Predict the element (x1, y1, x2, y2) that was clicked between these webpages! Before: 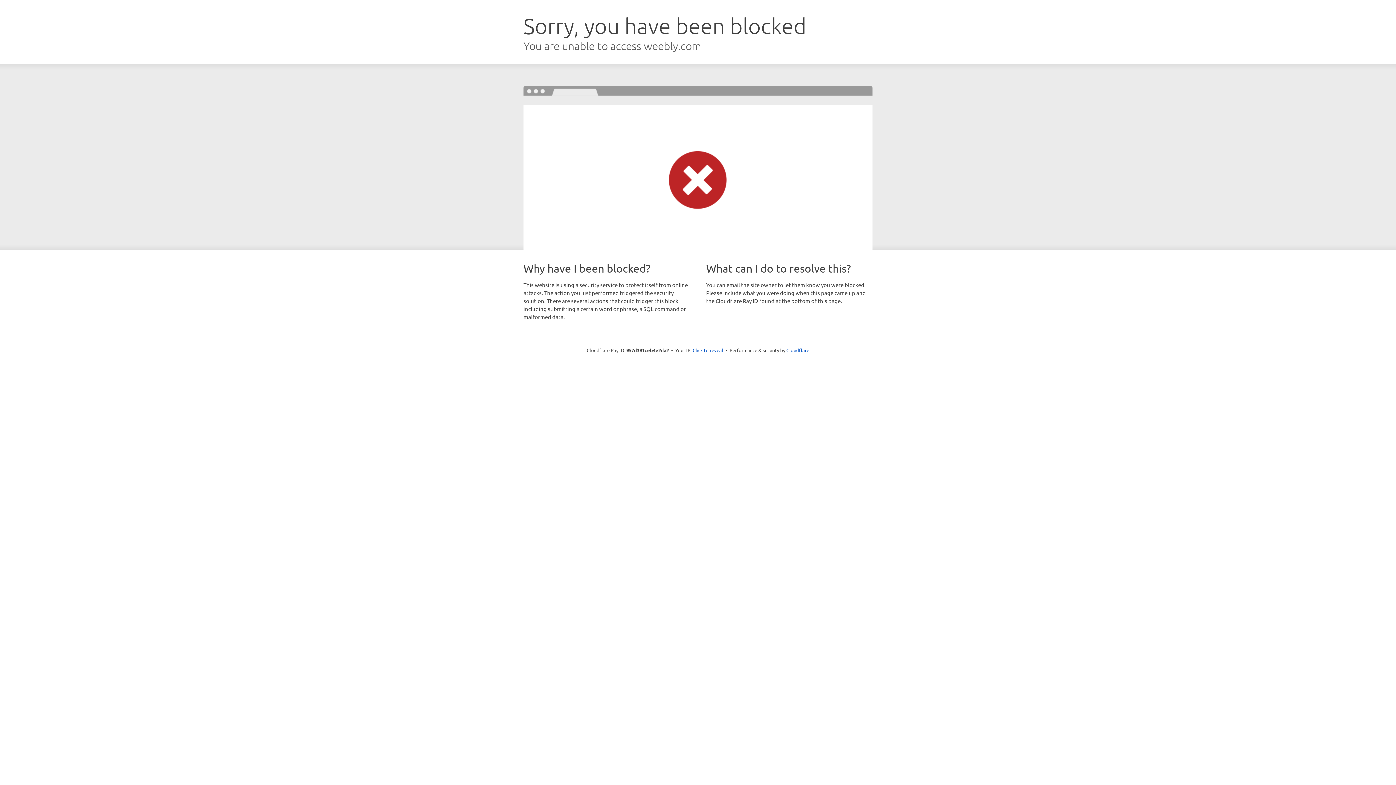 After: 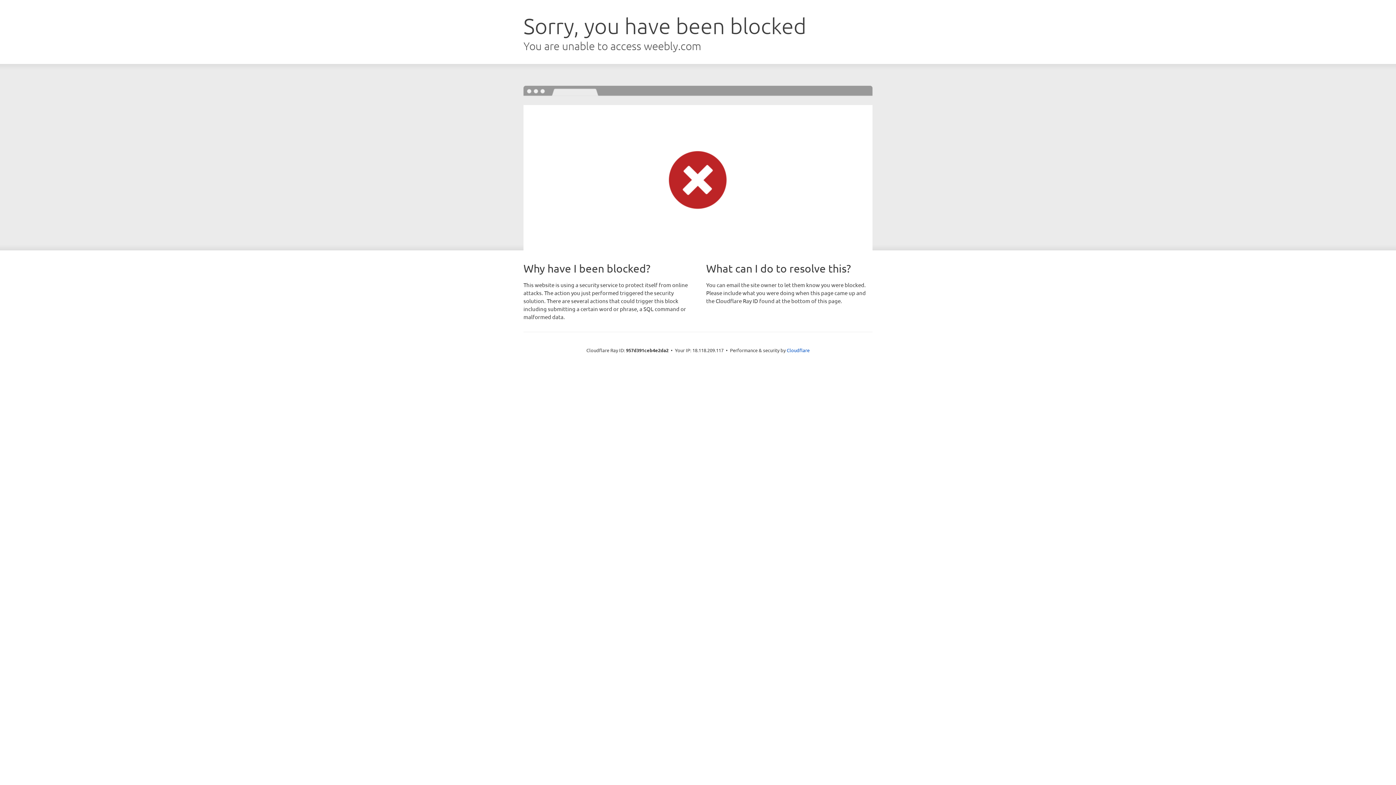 Action: bbox: (692, 346, 723, 353) label: Click to reveal